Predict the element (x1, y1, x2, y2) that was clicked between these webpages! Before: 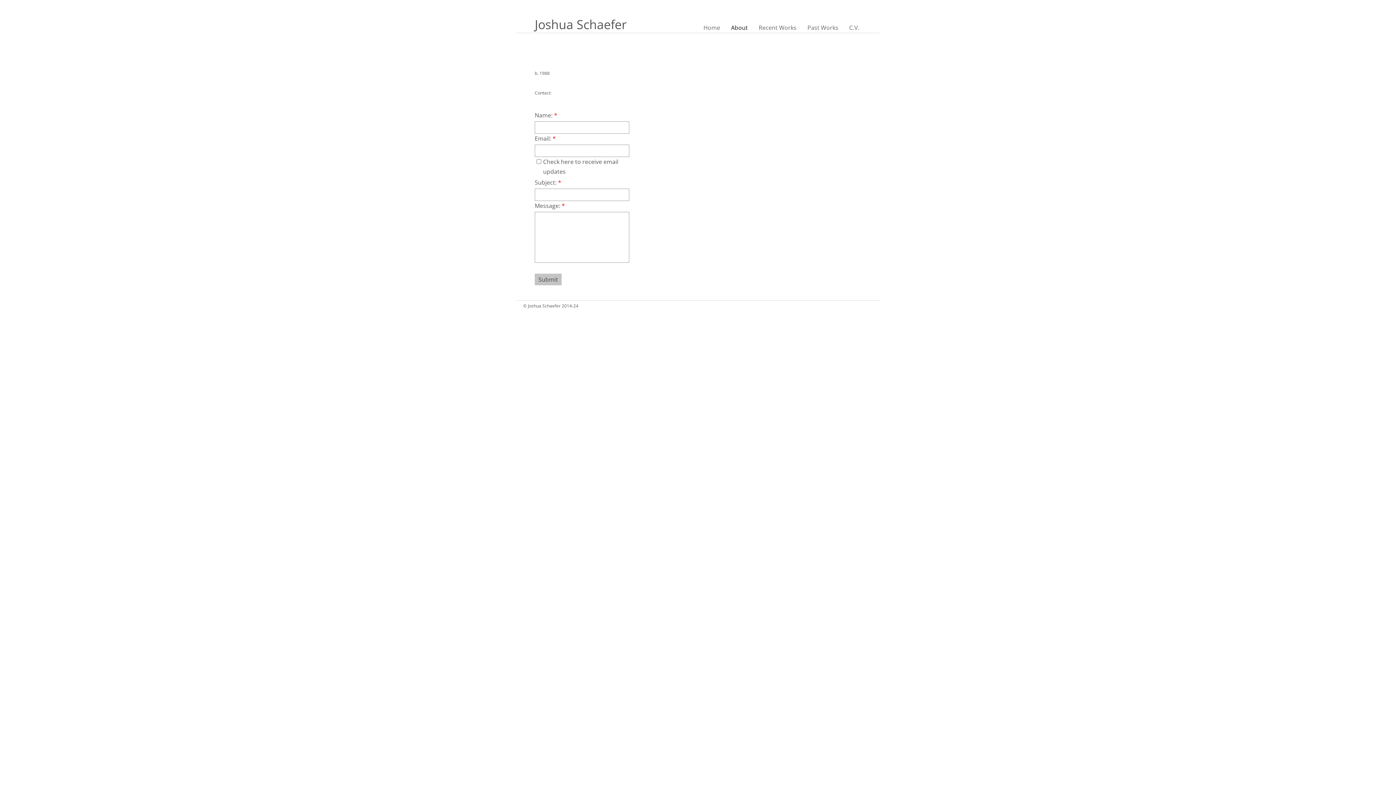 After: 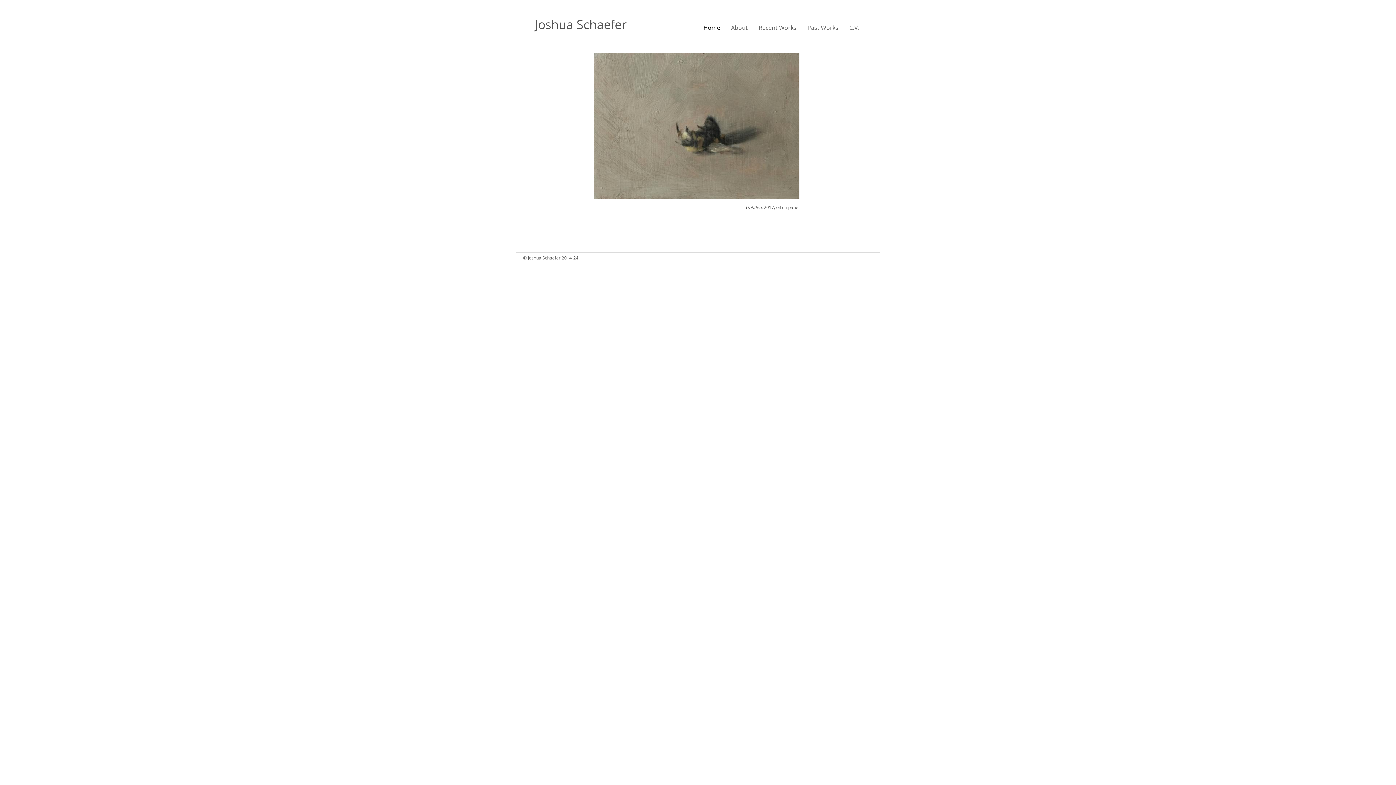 Action: bbox: (698, 22, 725, 32) label: Home